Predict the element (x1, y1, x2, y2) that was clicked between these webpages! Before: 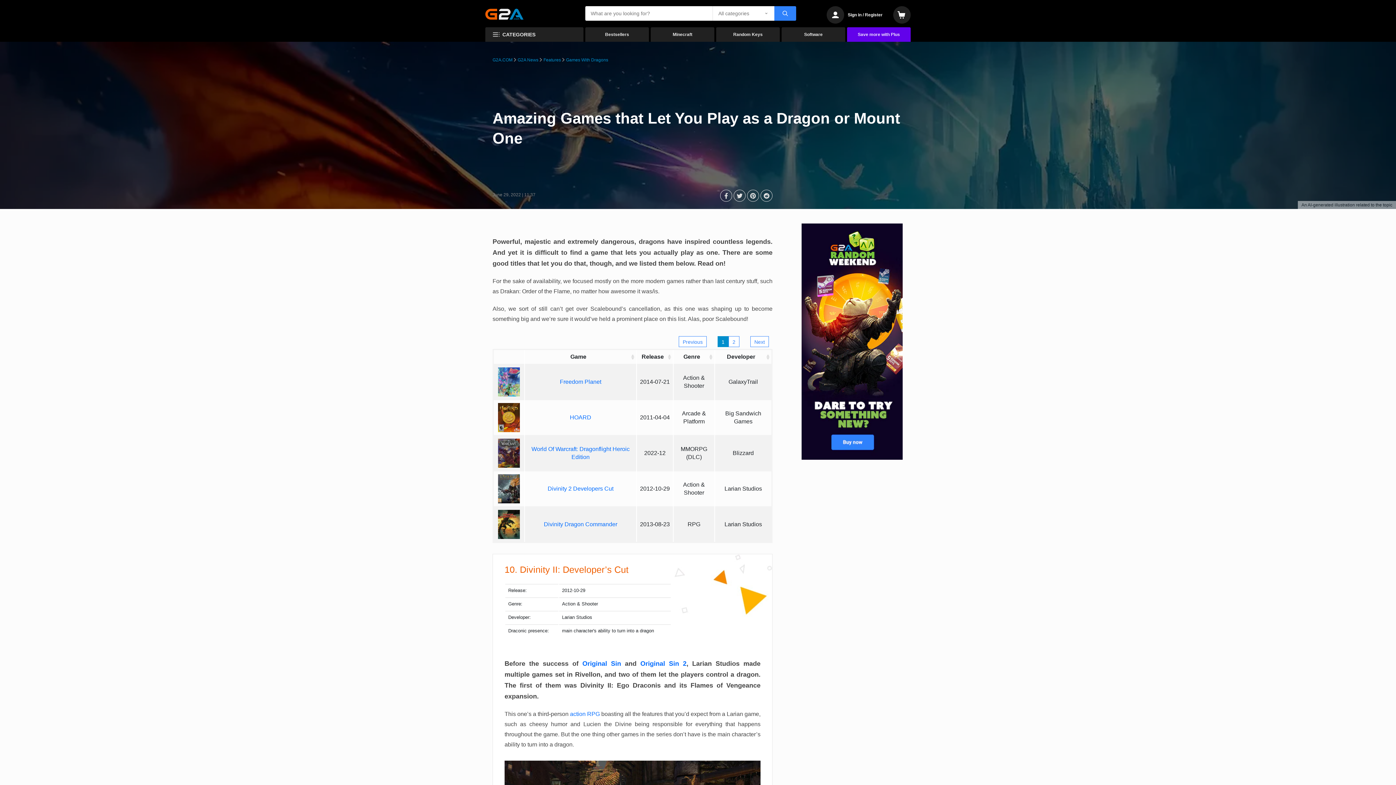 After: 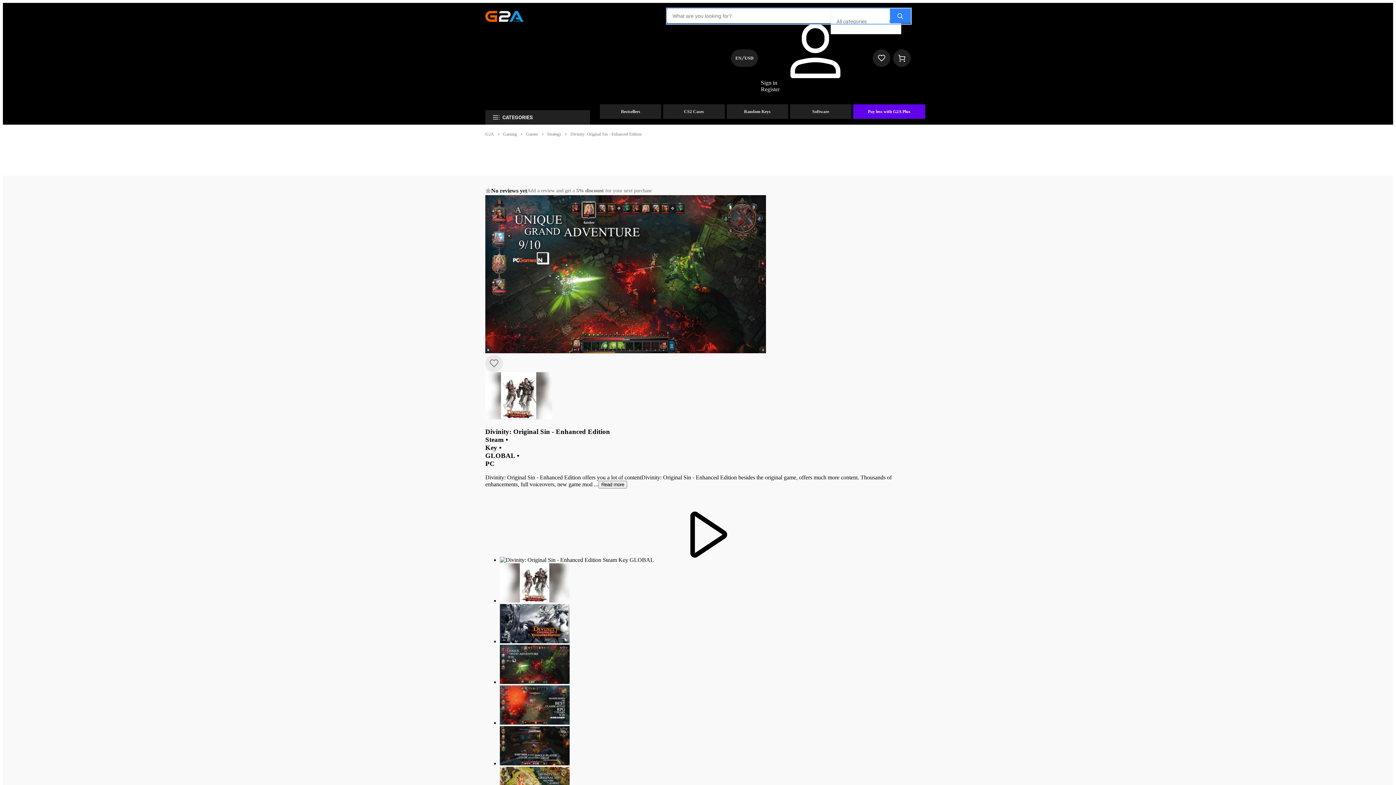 Action: label: Original Sin bbox: (582, 660, 621, 667)